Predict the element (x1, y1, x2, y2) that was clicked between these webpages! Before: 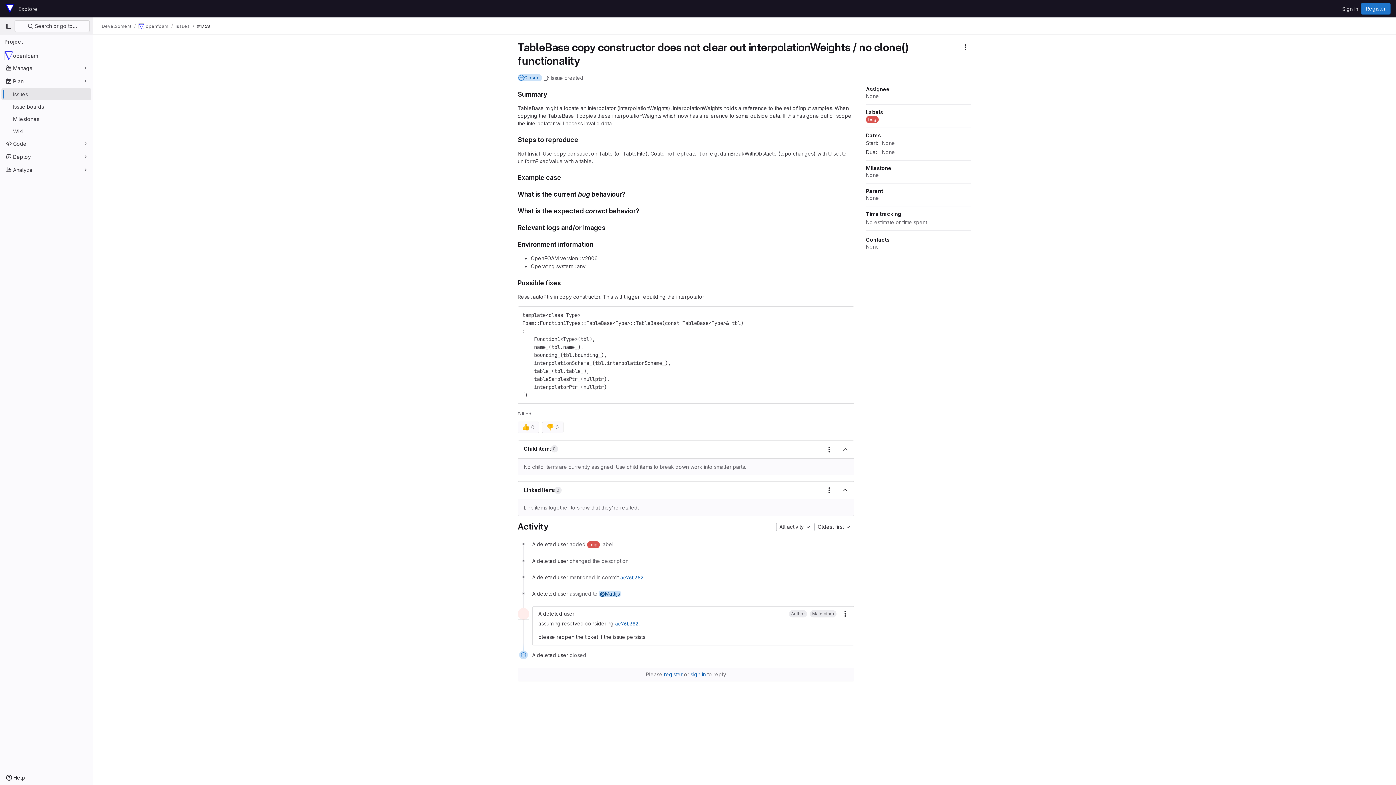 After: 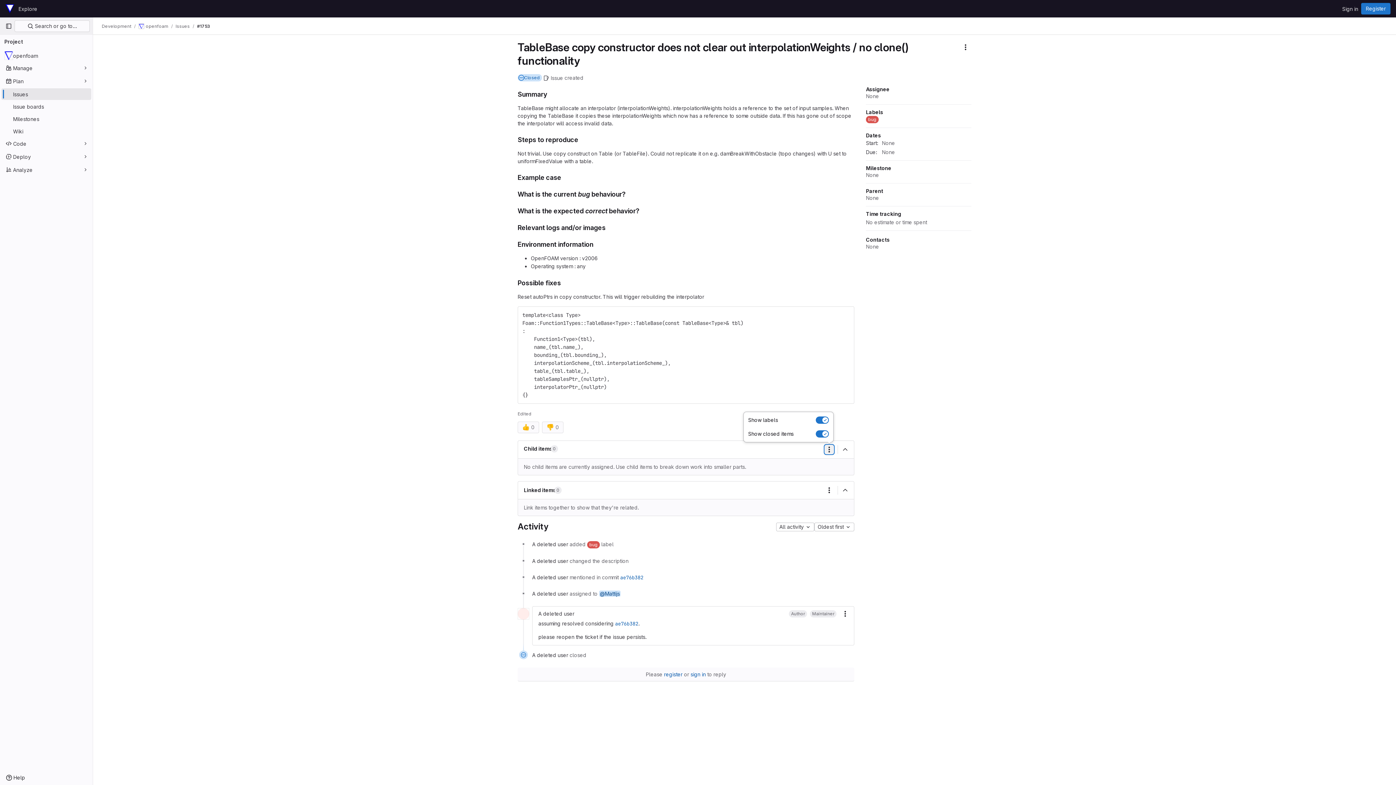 Action: label: More actions bbox: (825, 446, 833, 454)